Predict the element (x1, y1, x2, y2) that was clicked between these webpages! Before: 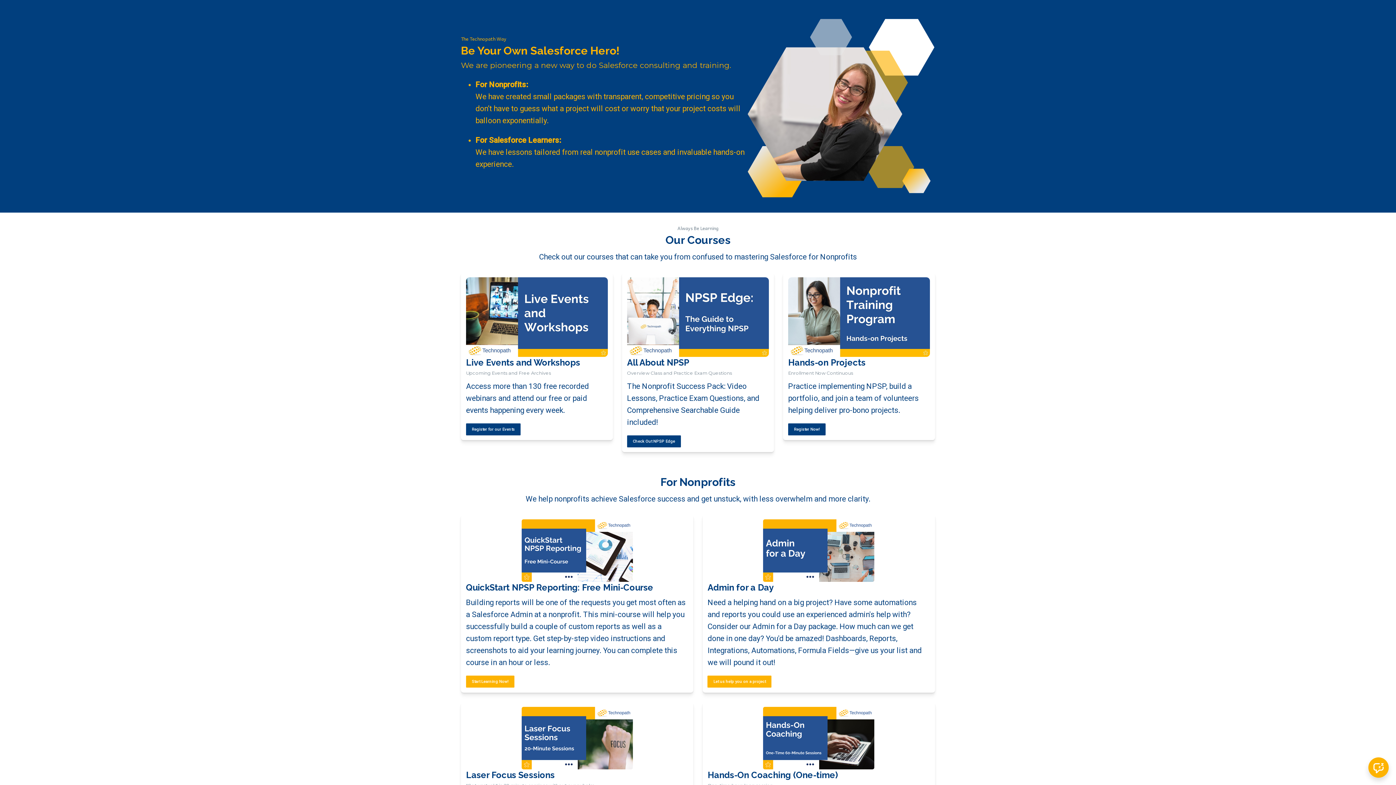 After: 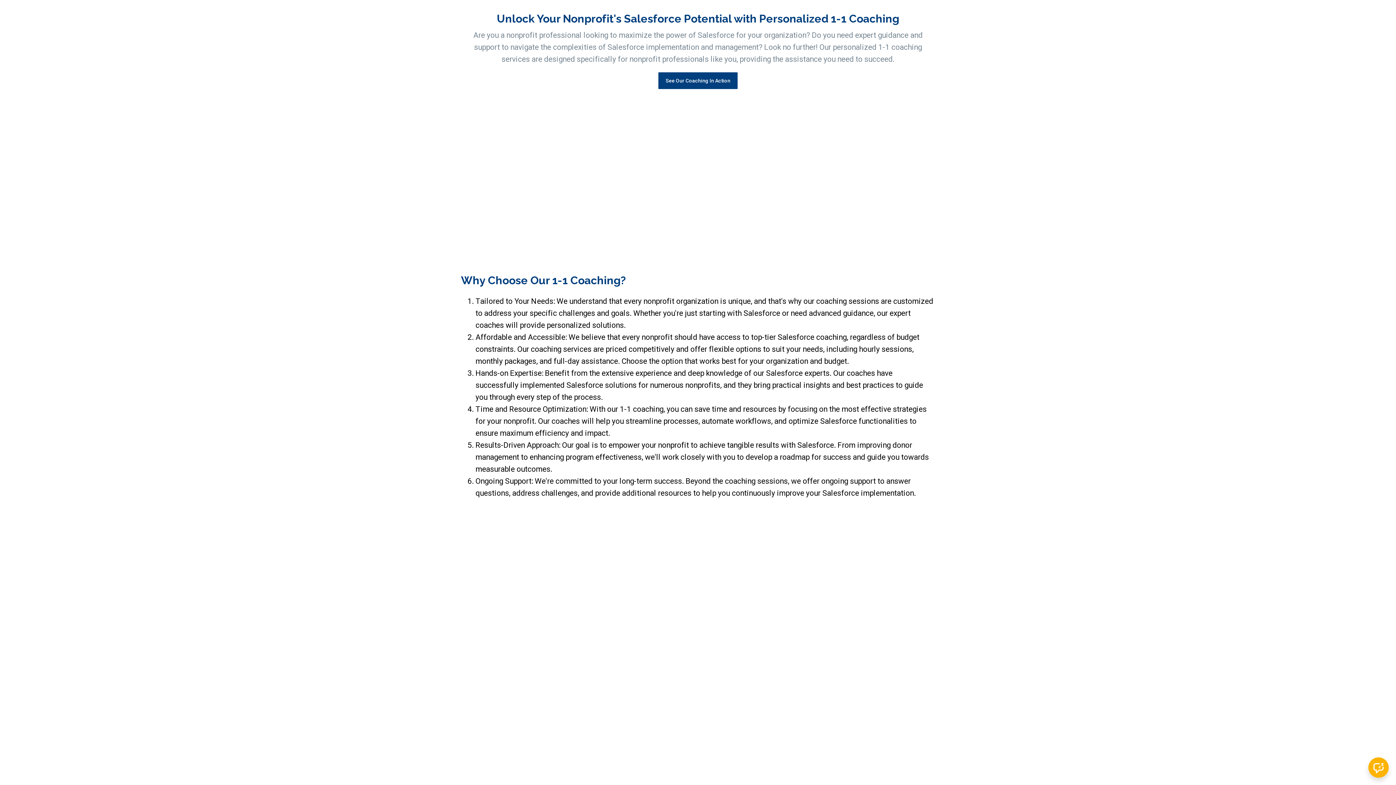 Action: bbox: (763, 707, 874, 769)